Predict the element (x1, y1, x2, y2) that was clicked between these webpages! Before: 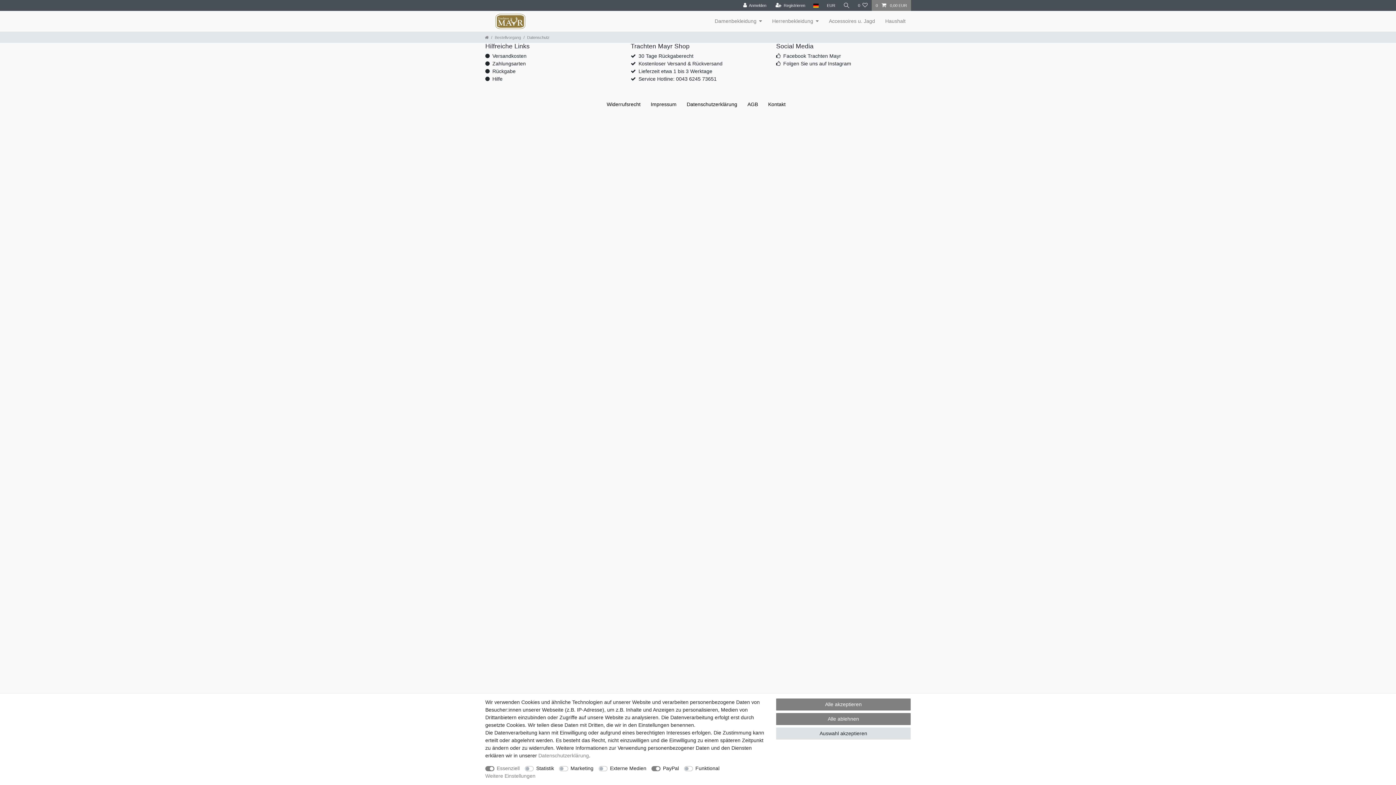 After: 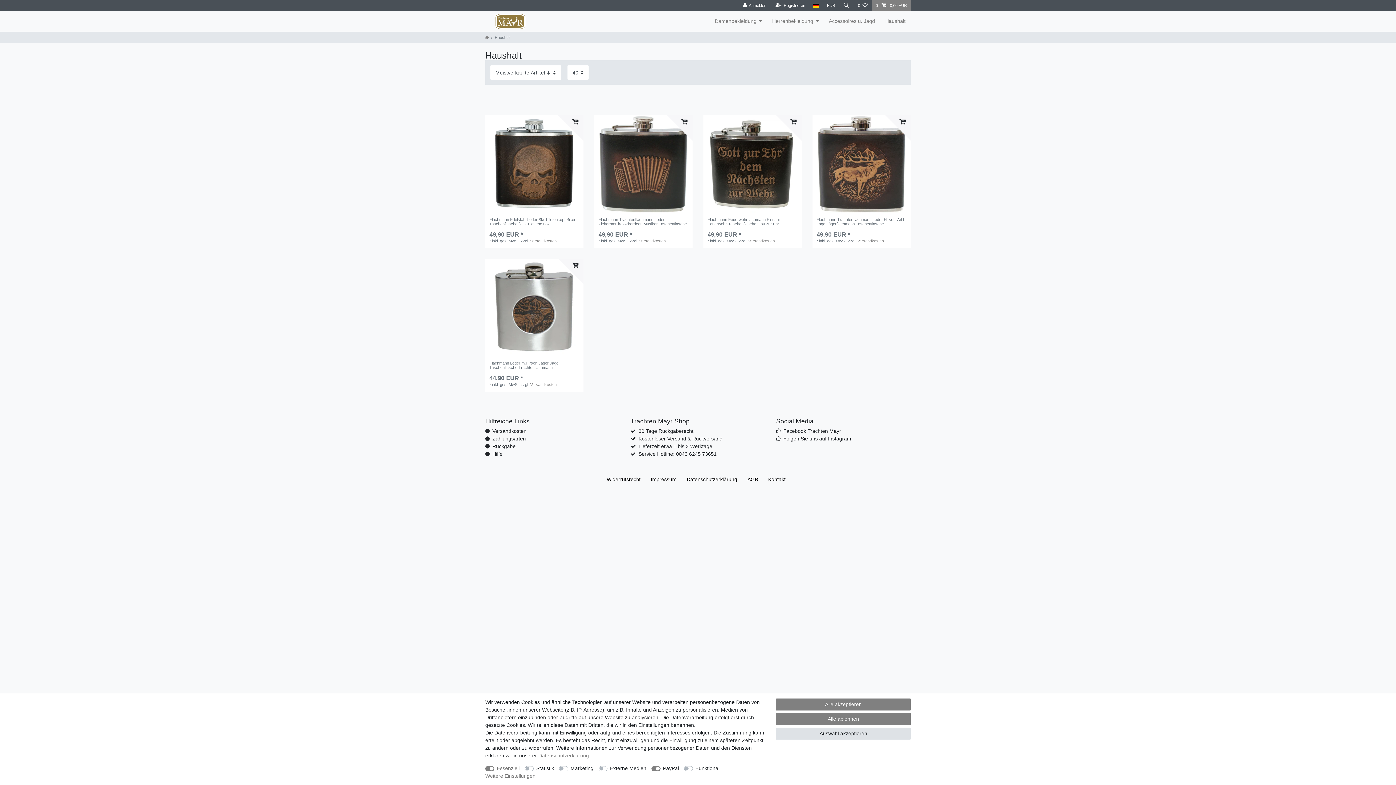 Action: label: Haushalt bbox: (880, 10, 910, 31)